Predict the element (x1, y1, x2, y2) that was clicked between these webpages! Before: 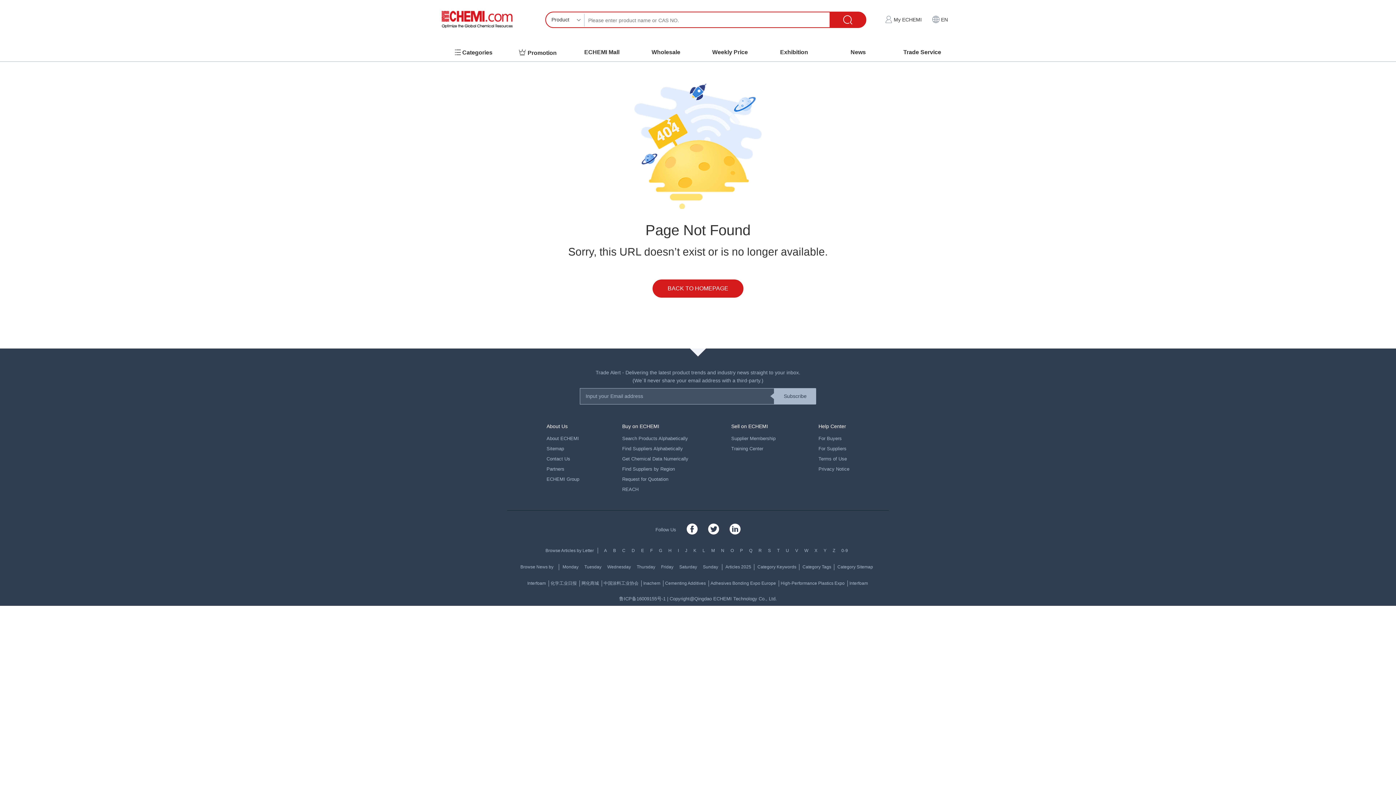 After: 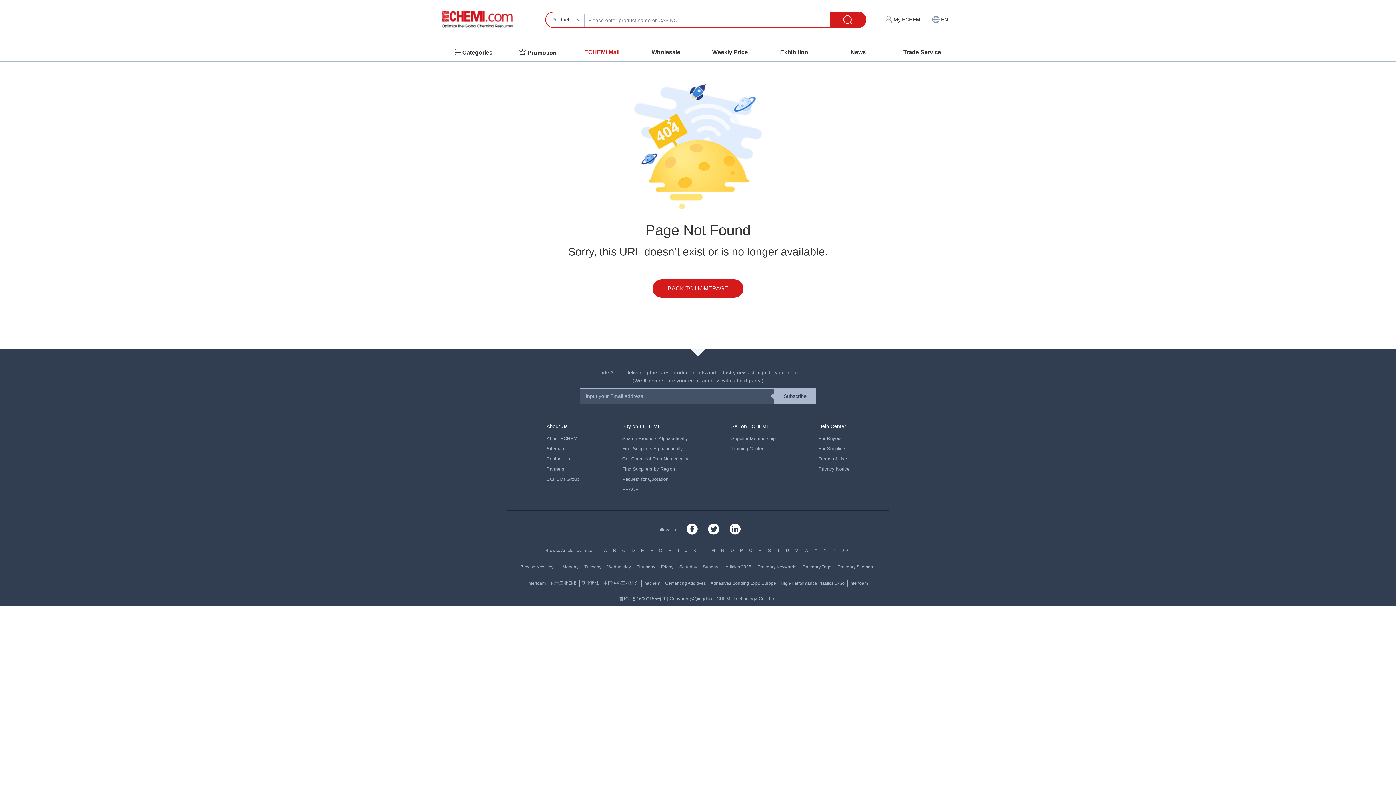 Action: bbox: (570, 48, 634, 55) label: ECHEMI Mall